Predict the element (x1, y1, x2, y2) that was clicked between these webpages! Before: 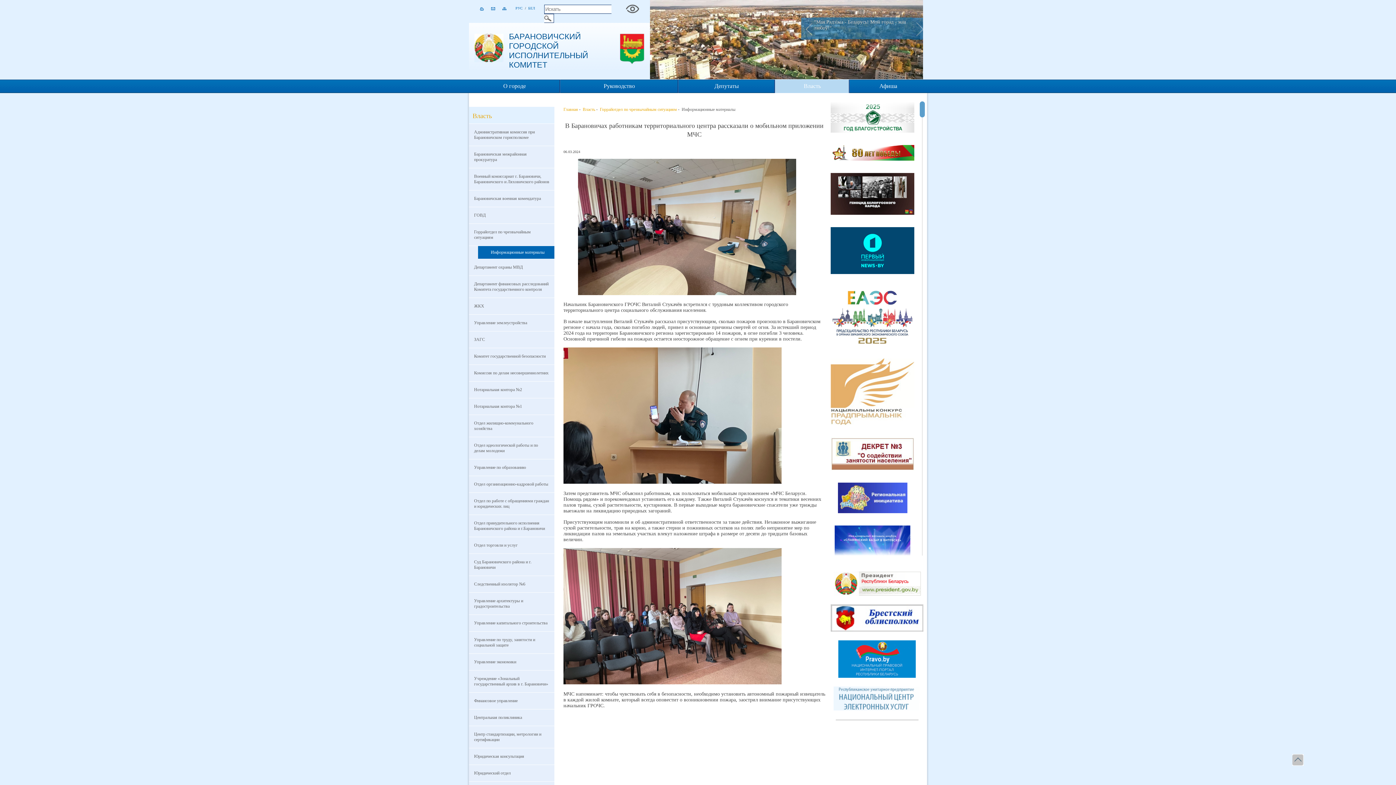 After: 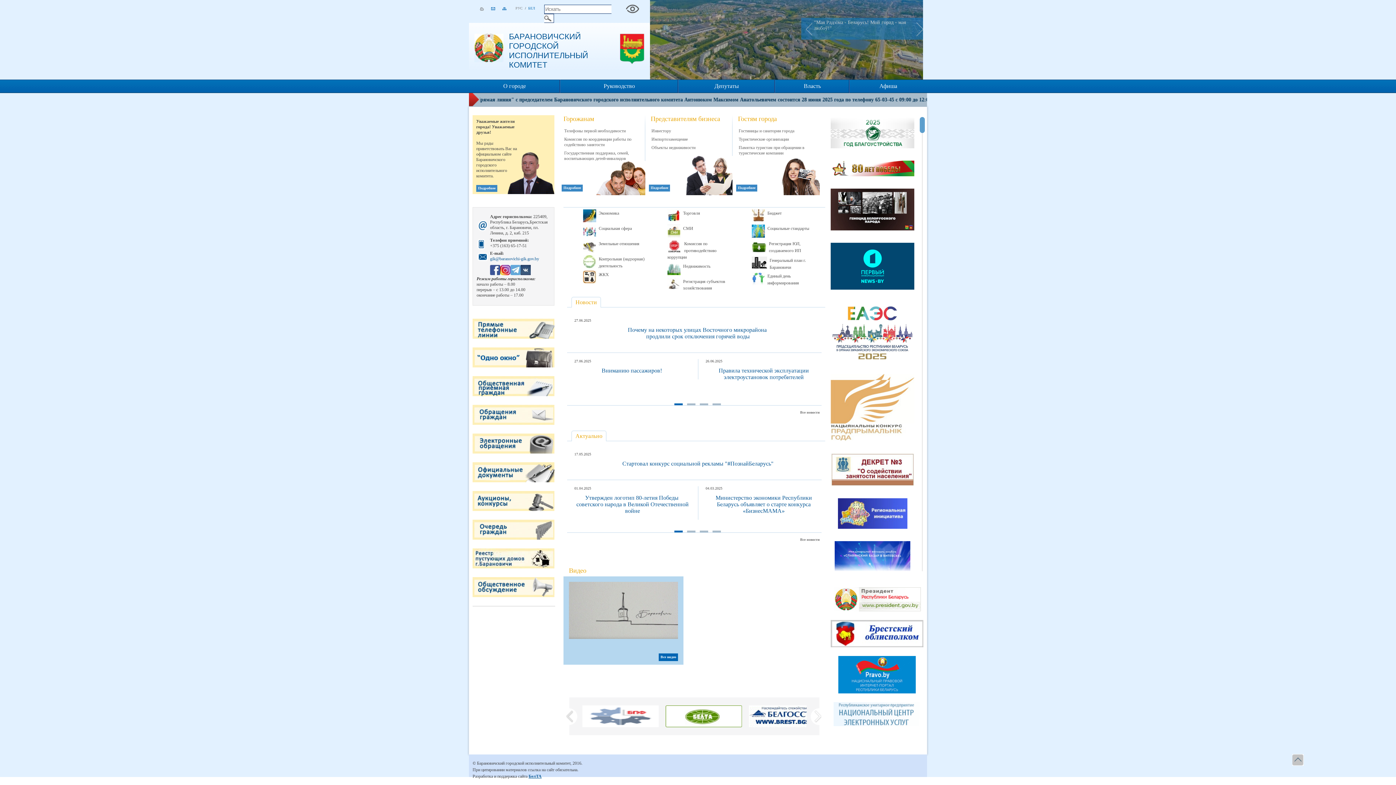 Action: label: РУС bbox: (515, 6, 522, 10)